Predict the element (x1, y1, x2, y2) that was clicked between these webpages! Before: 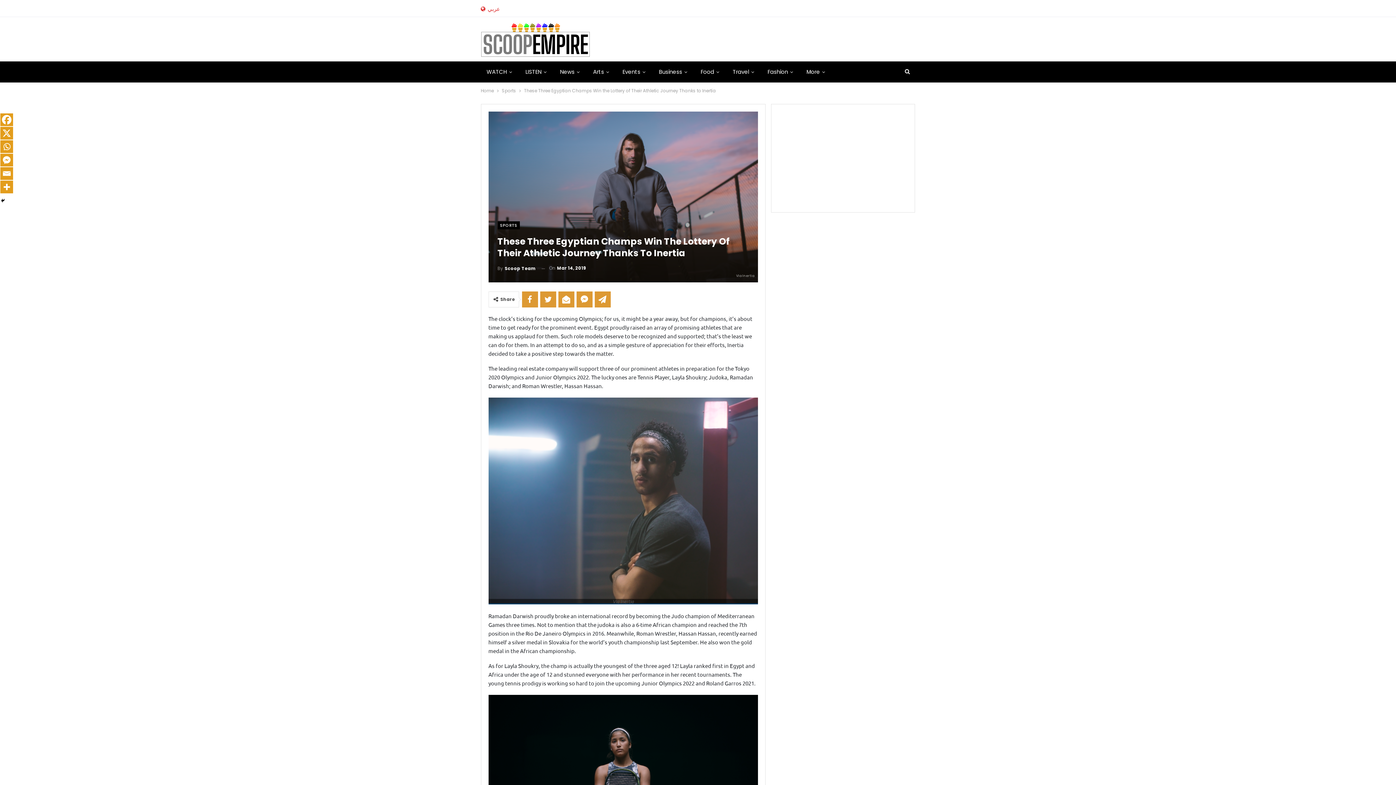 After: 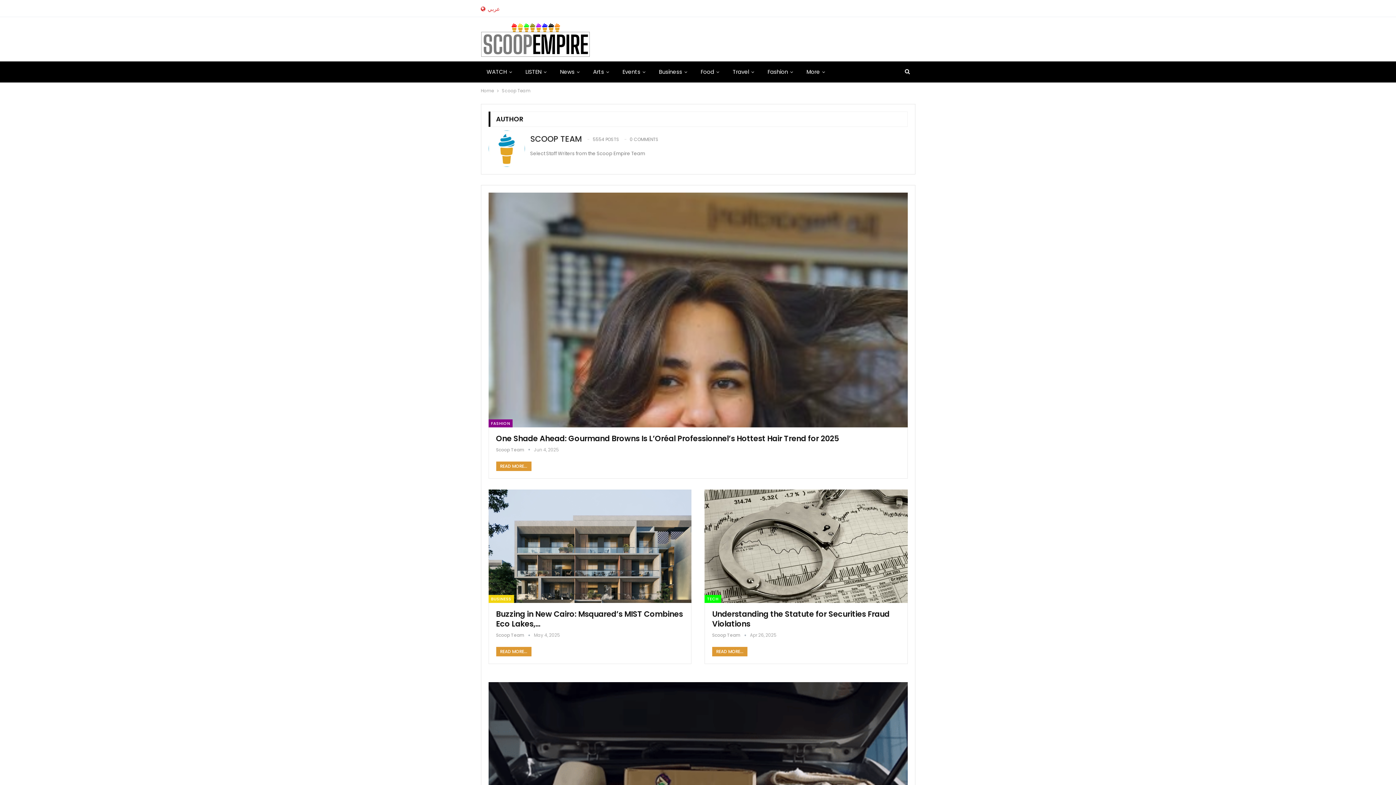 Action: label: By Scoop Team bbox: (497, 263, 536, 273)